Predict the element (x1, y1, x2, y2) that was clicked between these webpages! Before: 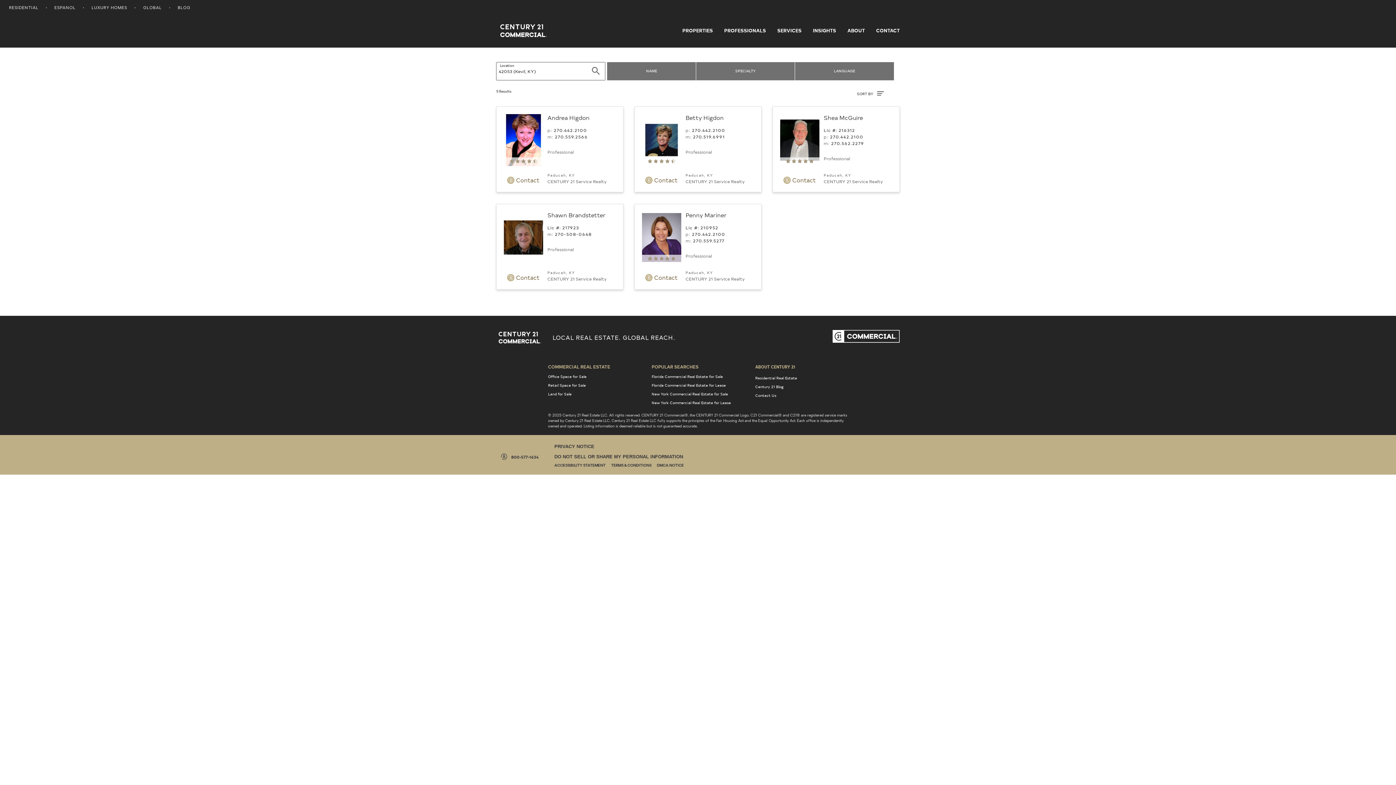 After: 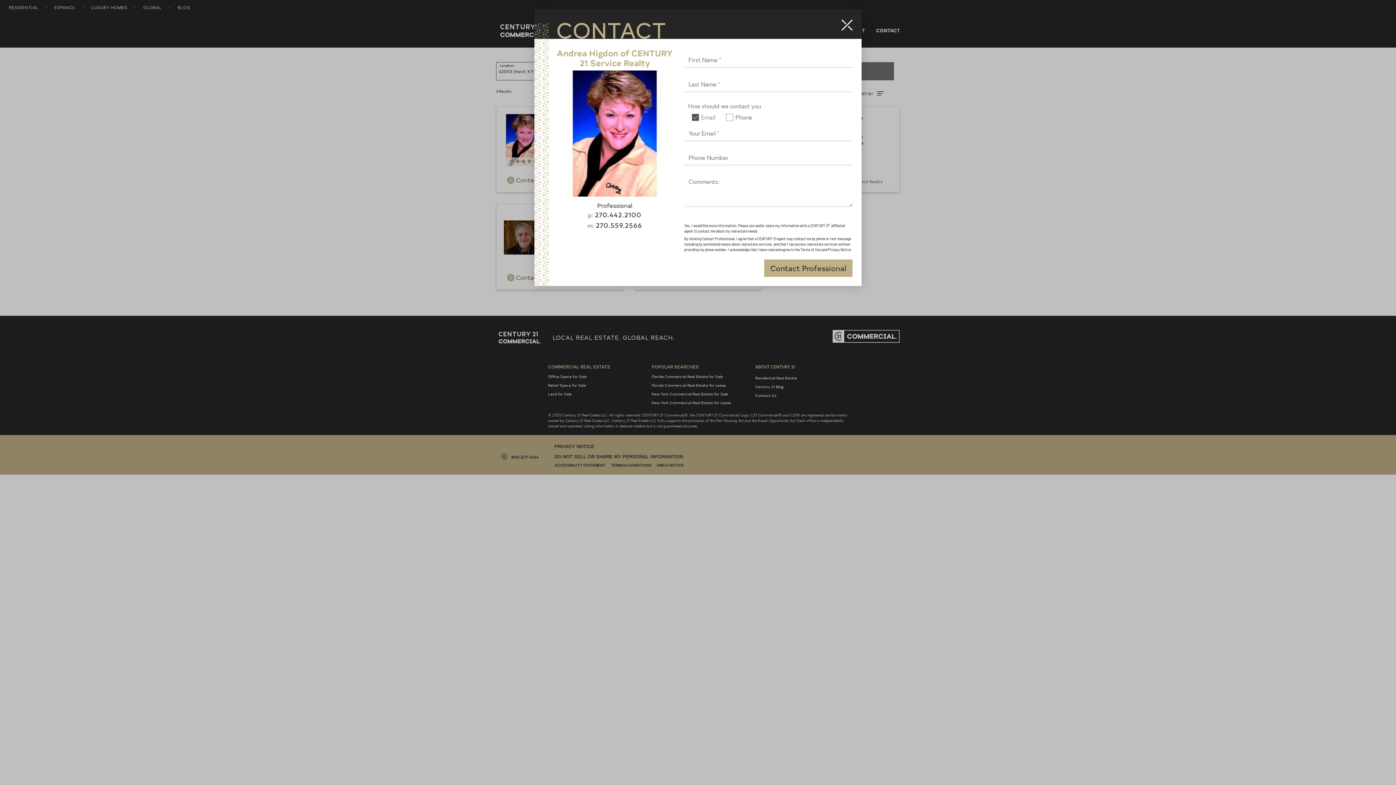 Action: bbox: (507, 172, 540, 184) label:  Contact